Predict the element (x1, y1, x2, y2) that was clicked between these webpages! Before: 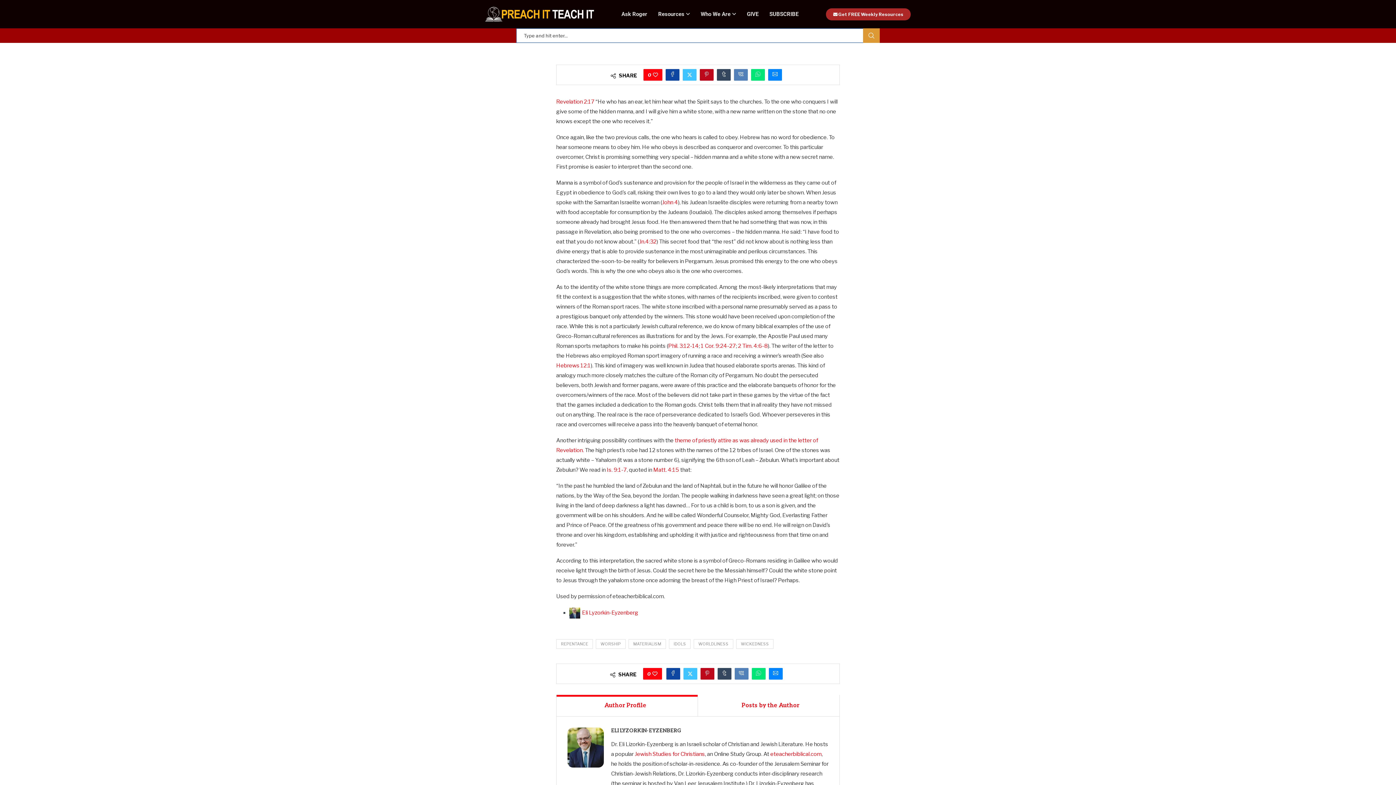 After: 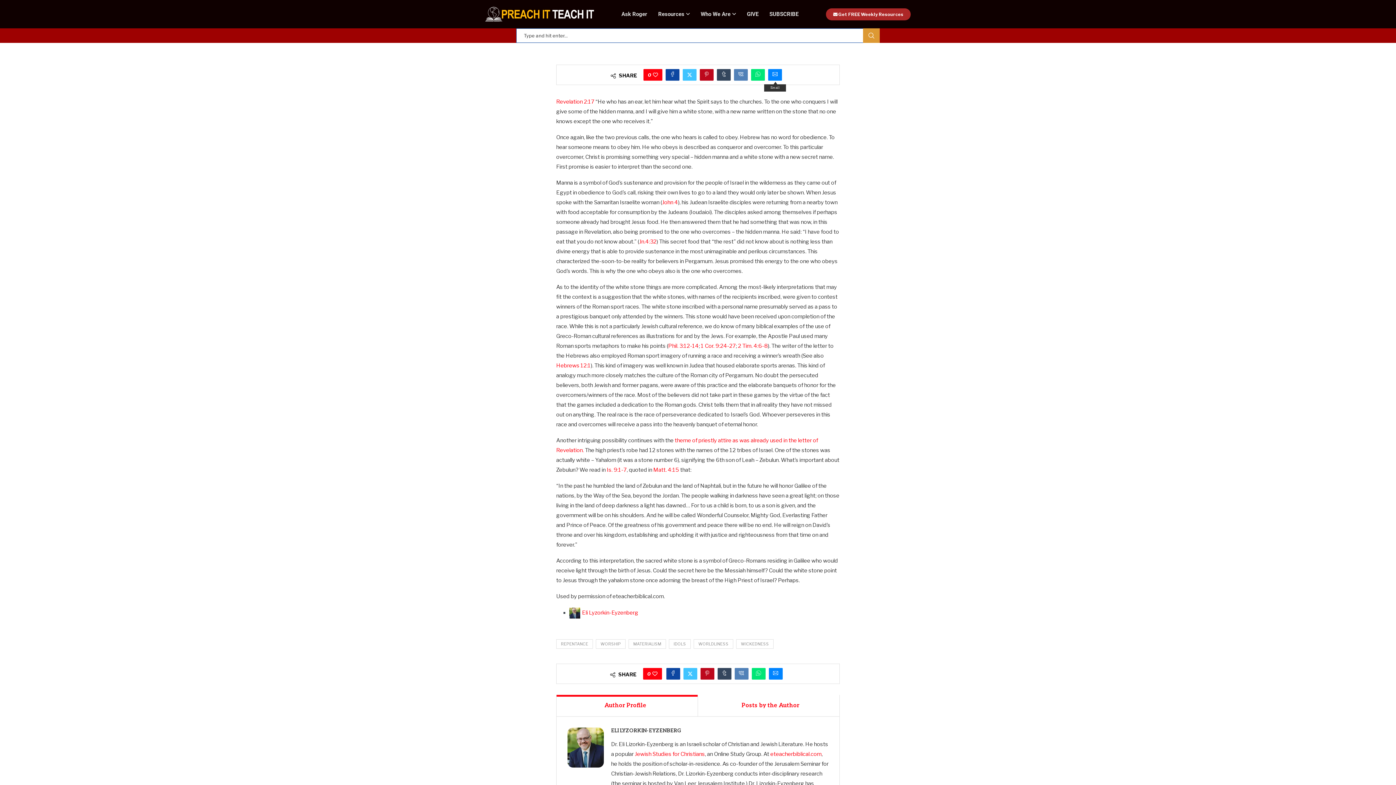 Action: bbox: (768, 69, 782, 80) label: Share via Email